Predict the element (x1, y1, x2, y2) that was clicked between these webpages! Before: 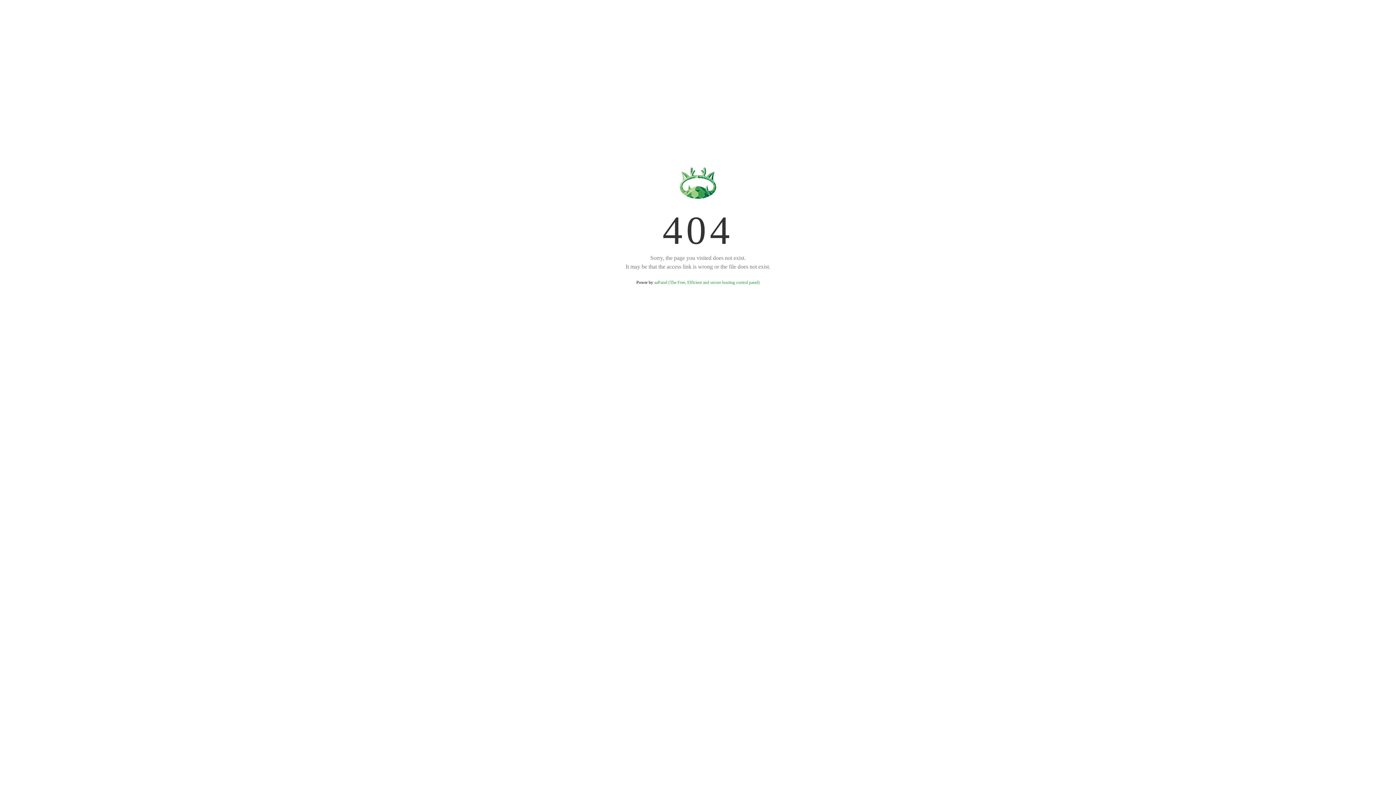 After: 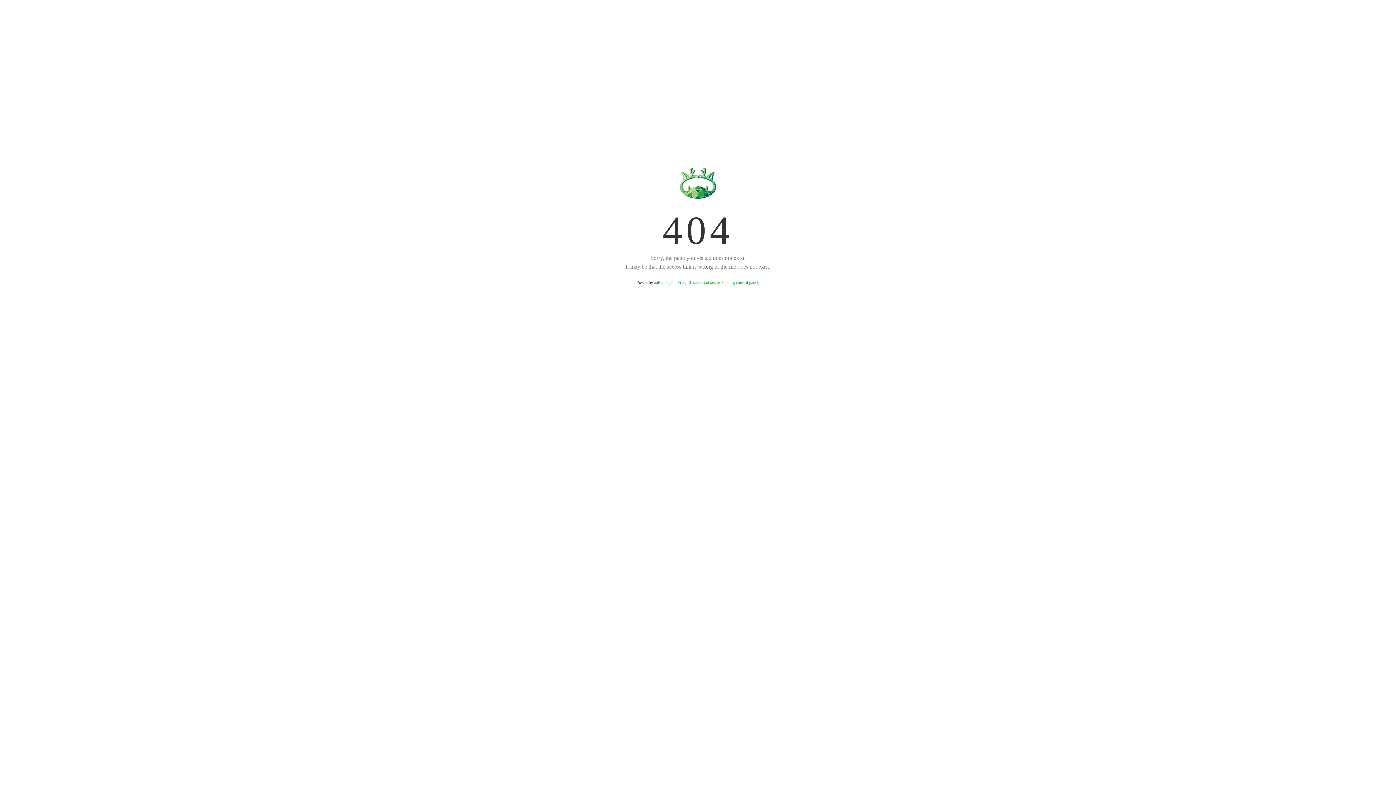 Action: bbox: (654, 280, 759, 285) label: aaPanel (The Free, Efficient and secure hosting control panel)